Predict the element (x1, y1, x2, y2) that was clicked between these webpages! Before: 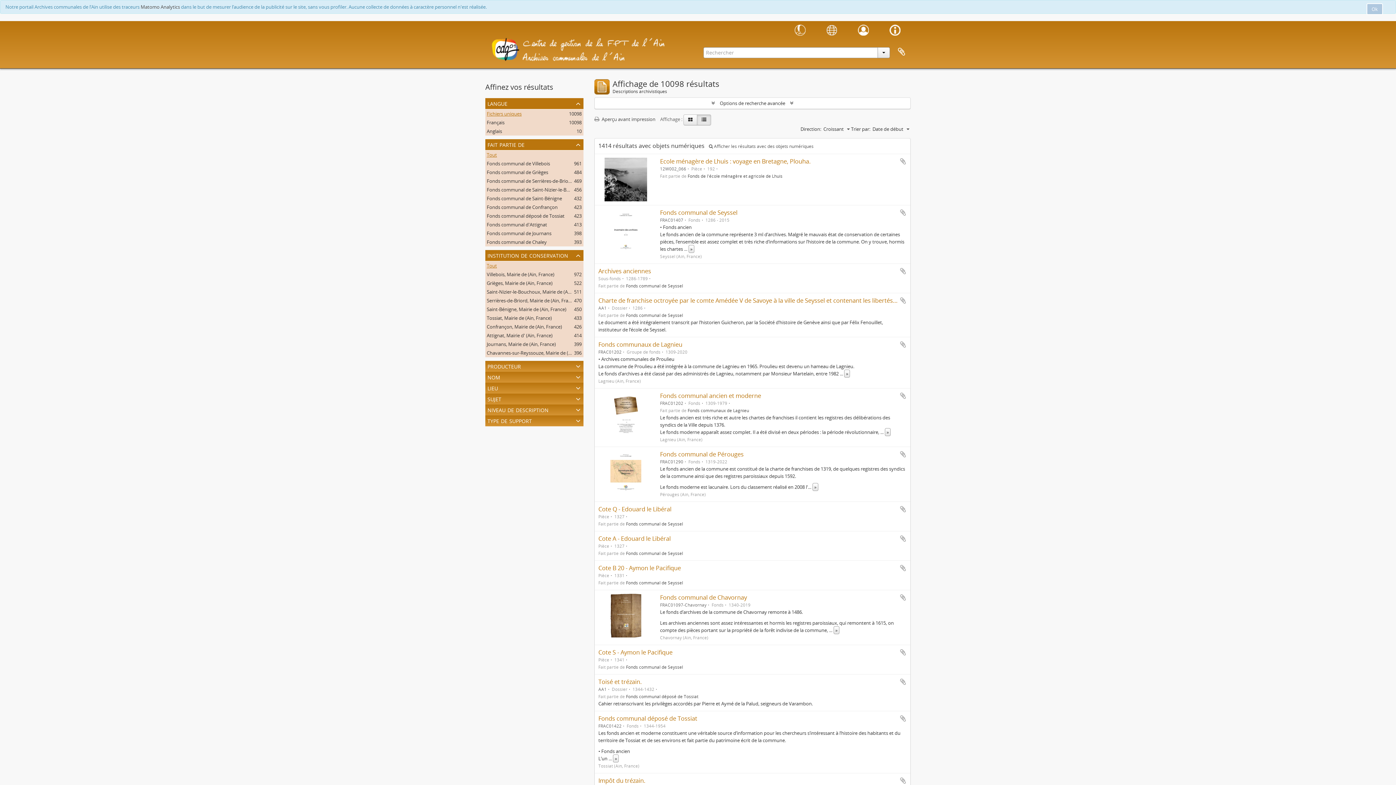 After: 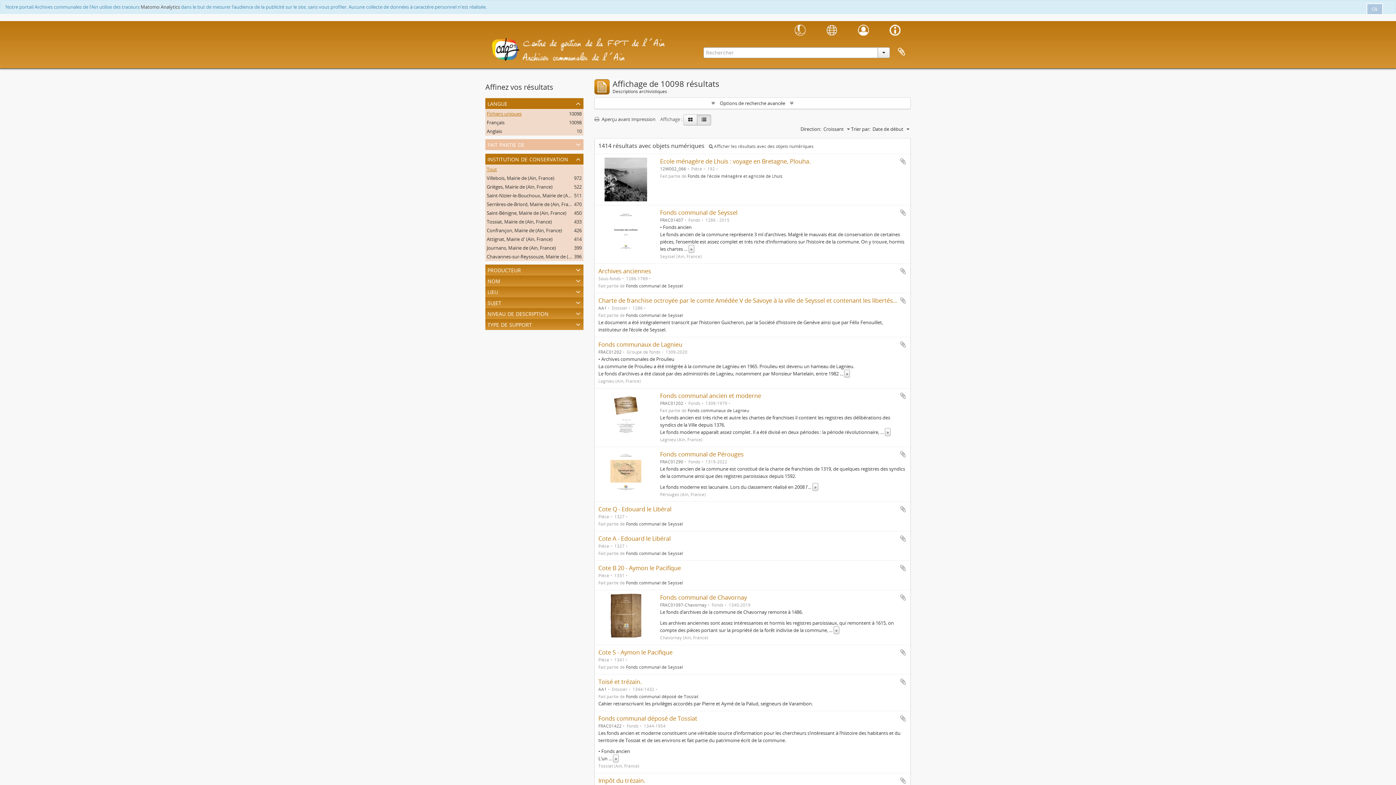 Action: bbox: (485, 139, 583, 150) label: fait partie de